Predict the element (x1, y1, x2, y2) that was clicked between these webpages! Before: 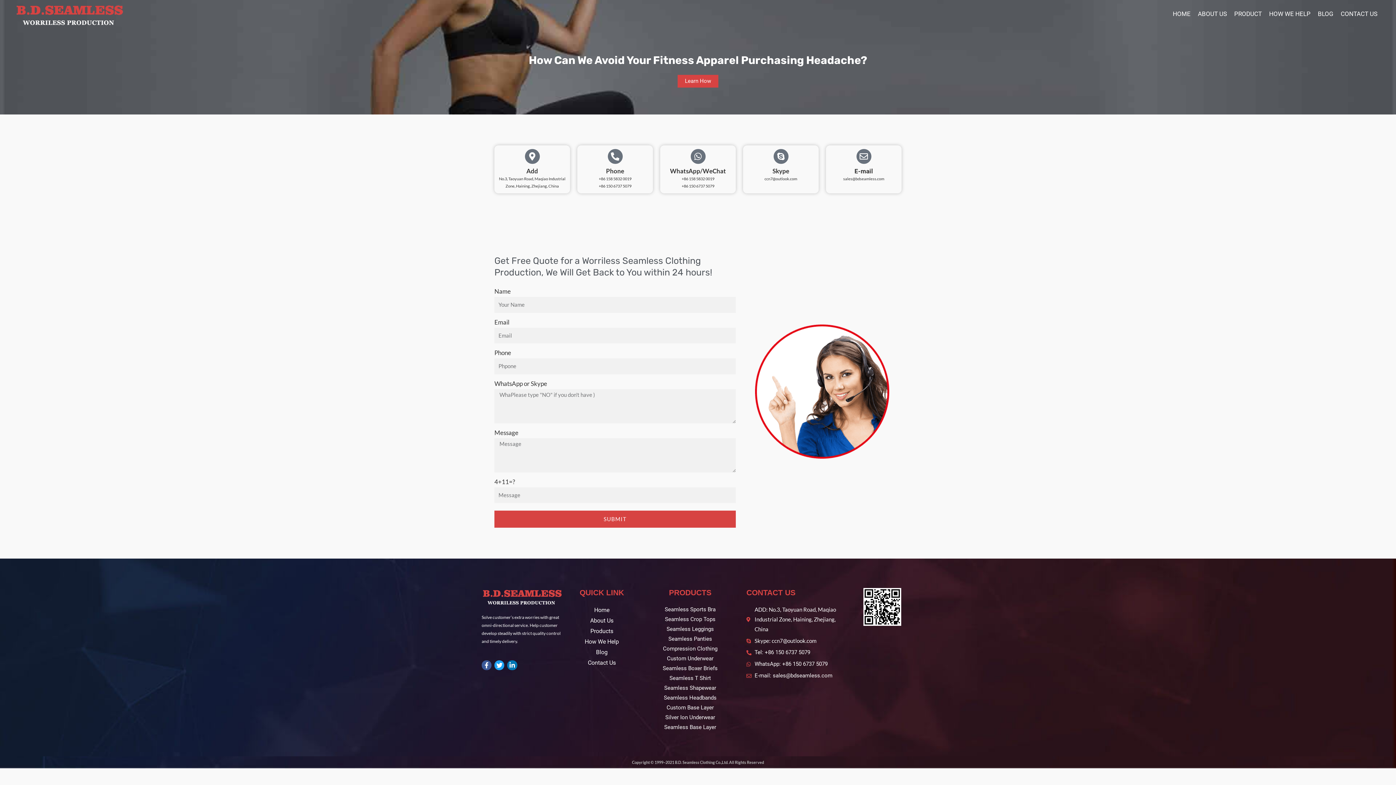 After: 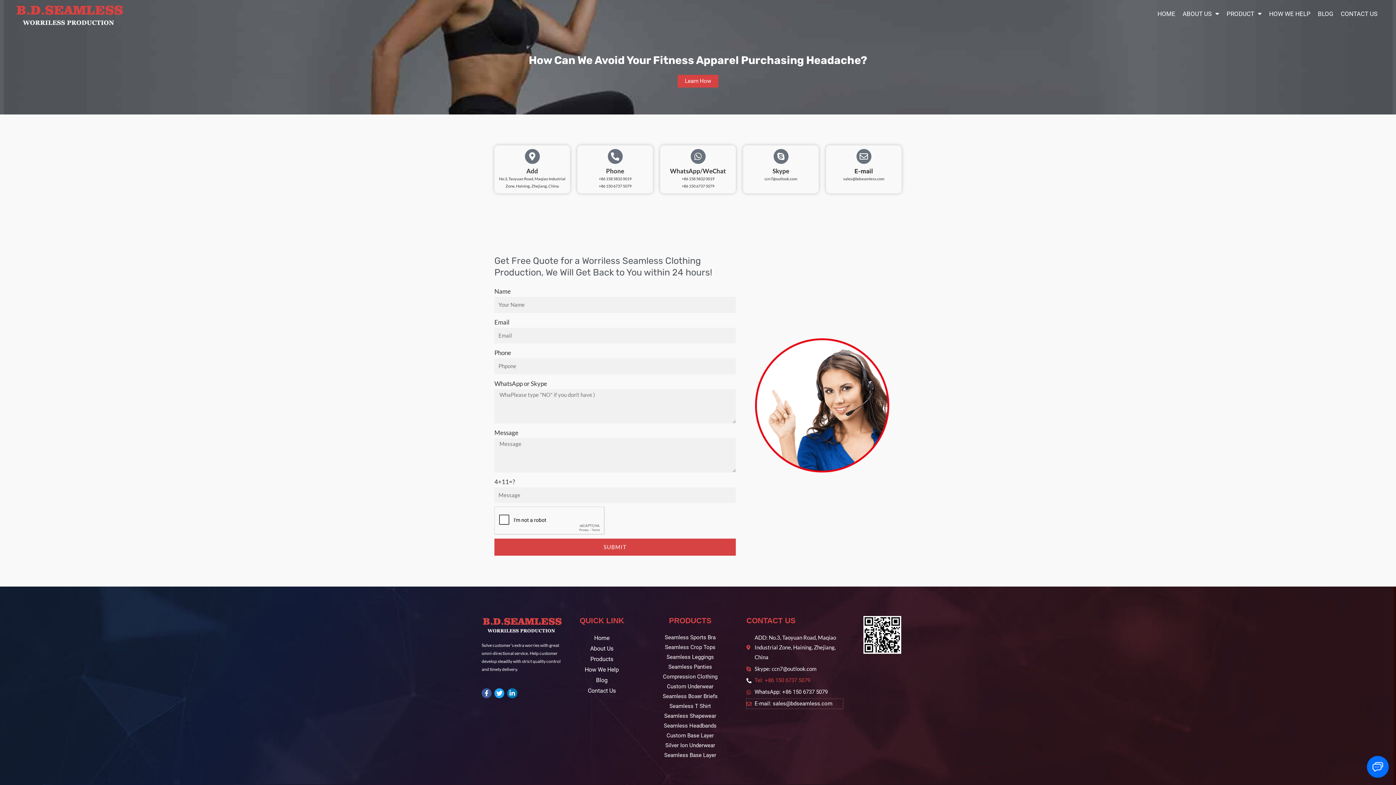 Action: label: E-mail: sales@bdseamless.com bbox: (746, 671, 843, 681)